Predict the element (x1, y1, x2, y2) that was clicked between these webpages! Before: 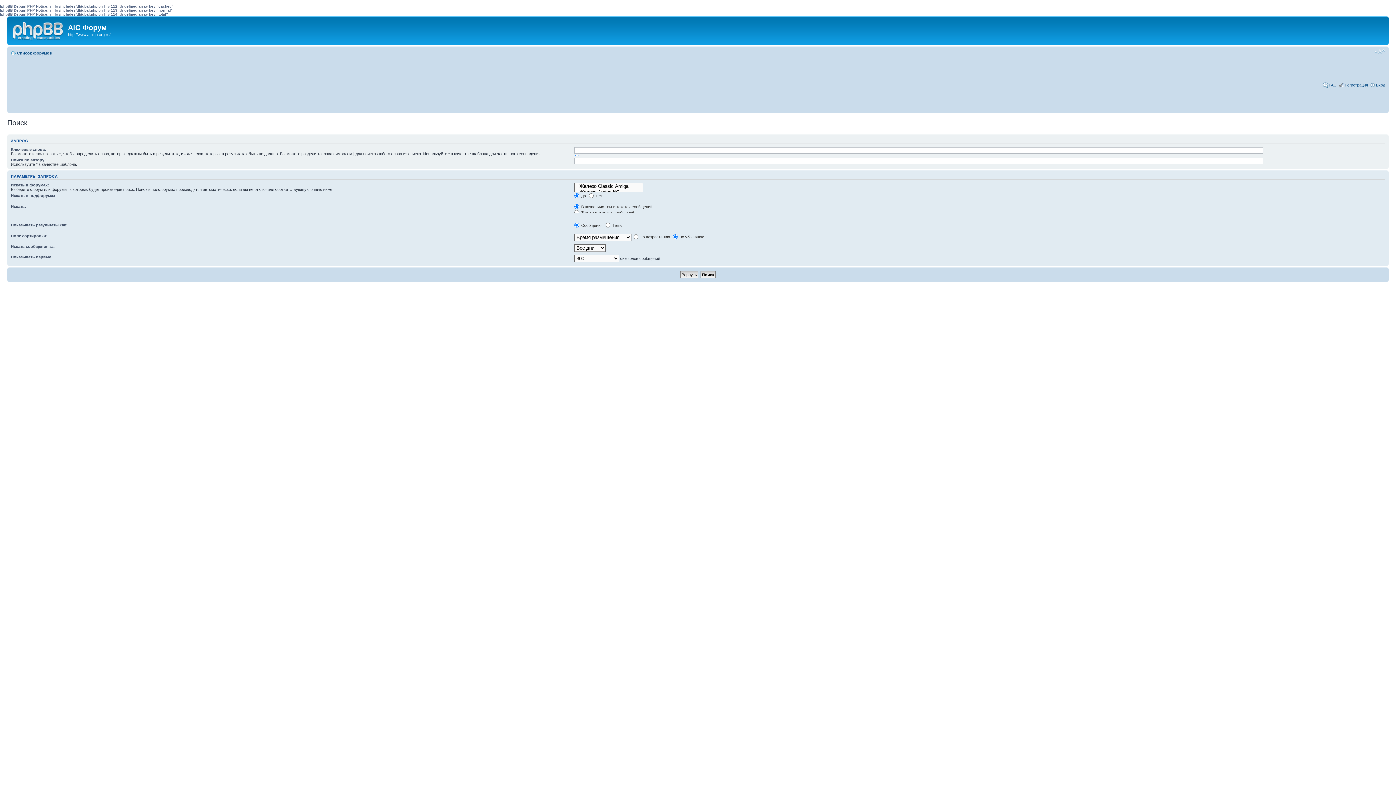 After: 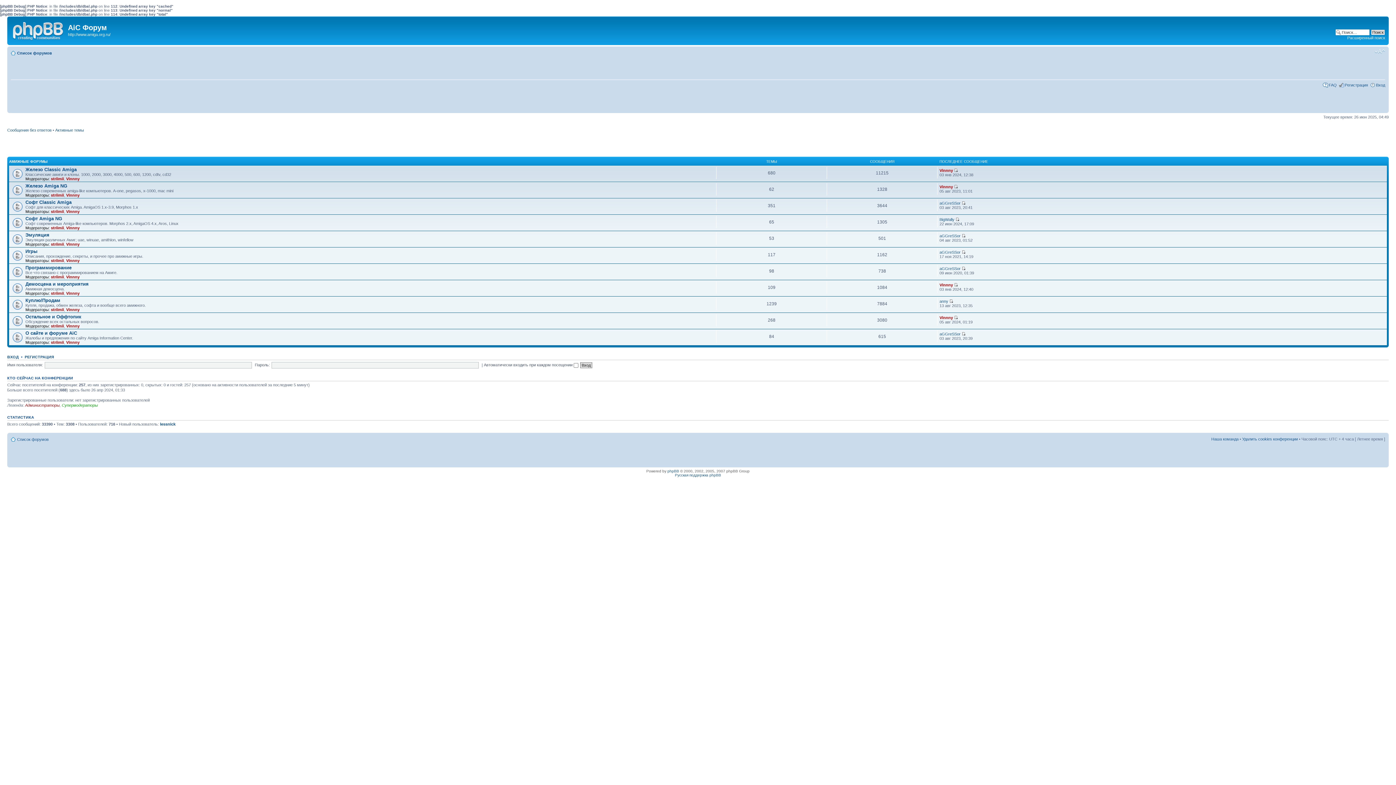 Action: bbox: (9, 18, 68, 40)